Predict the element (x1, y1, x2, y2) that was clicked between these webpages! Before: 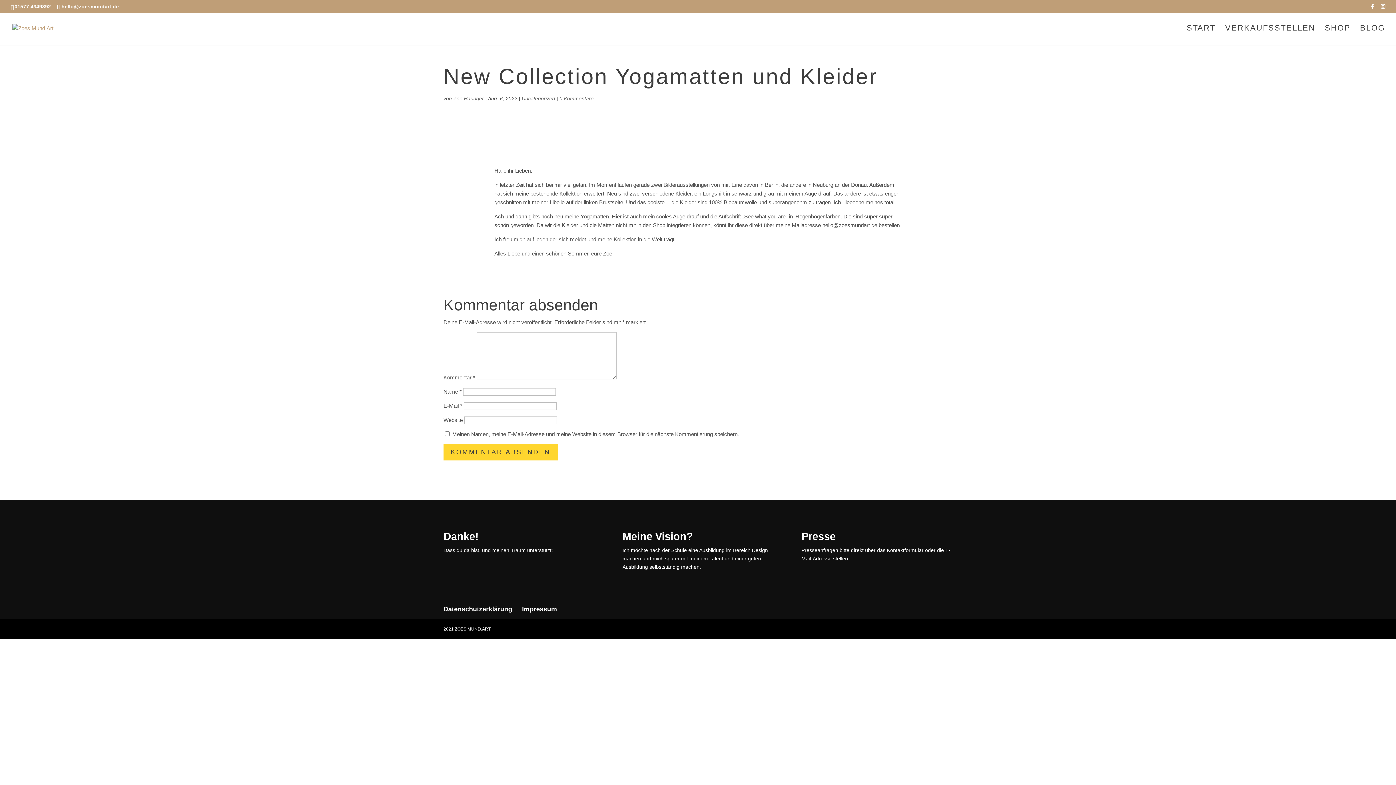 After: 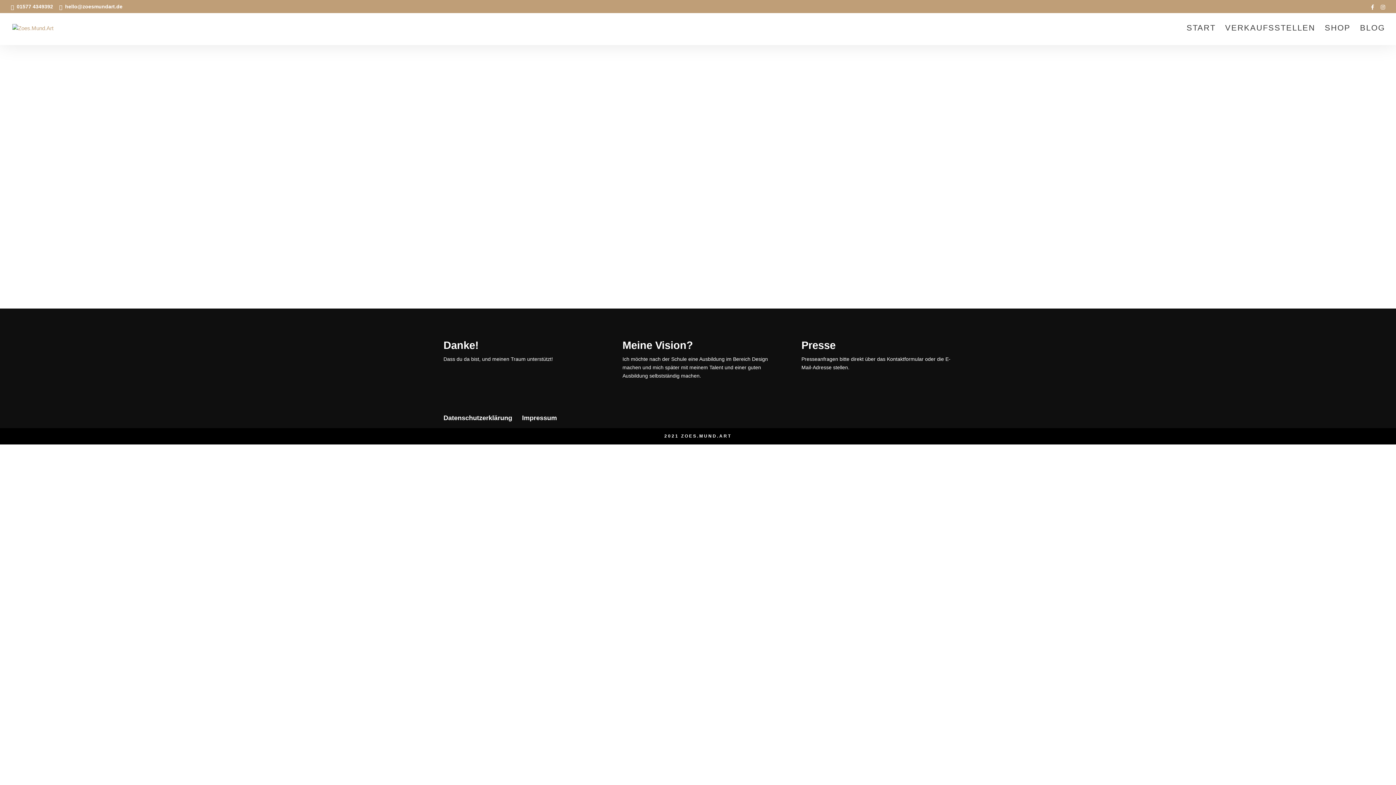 Action: label: BLOG bbox: (1360, 25, 1385, 45)